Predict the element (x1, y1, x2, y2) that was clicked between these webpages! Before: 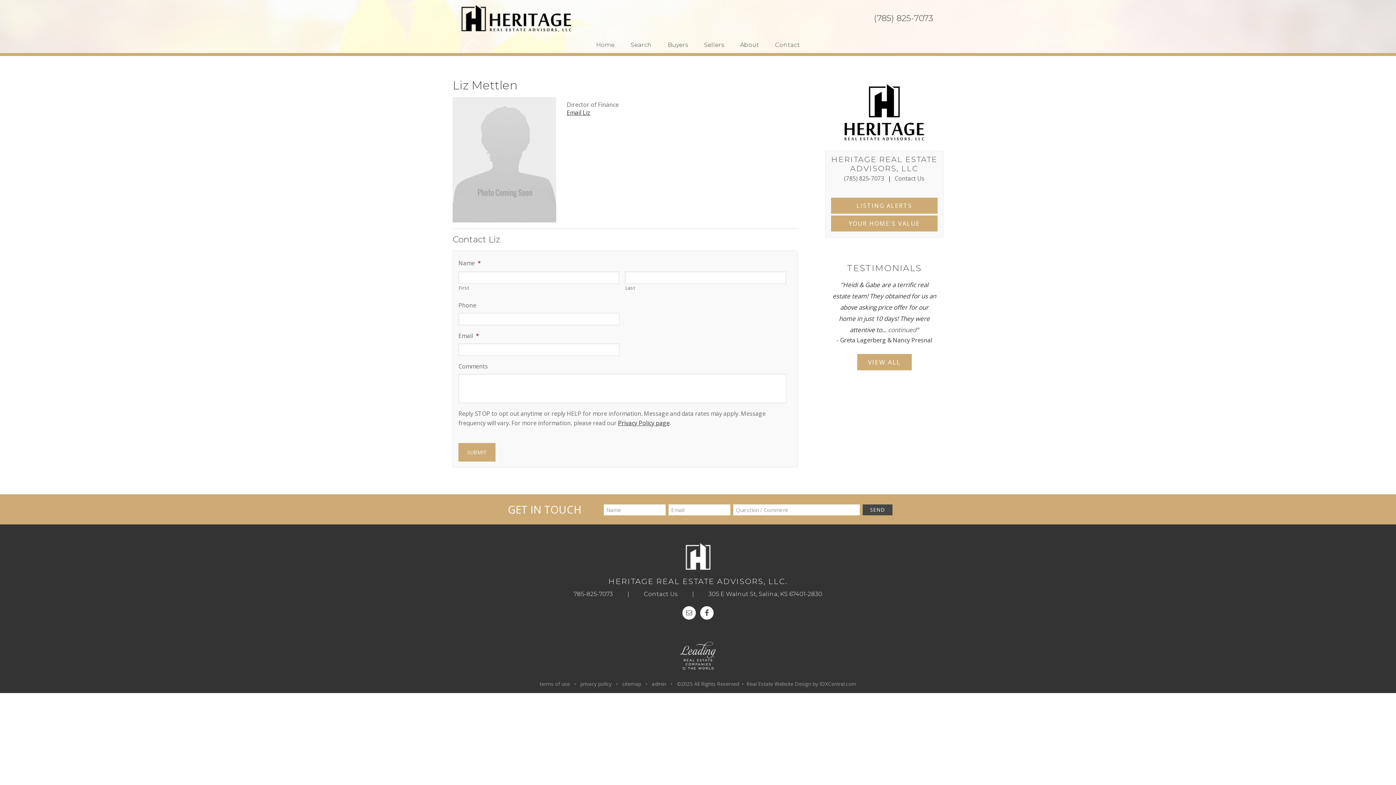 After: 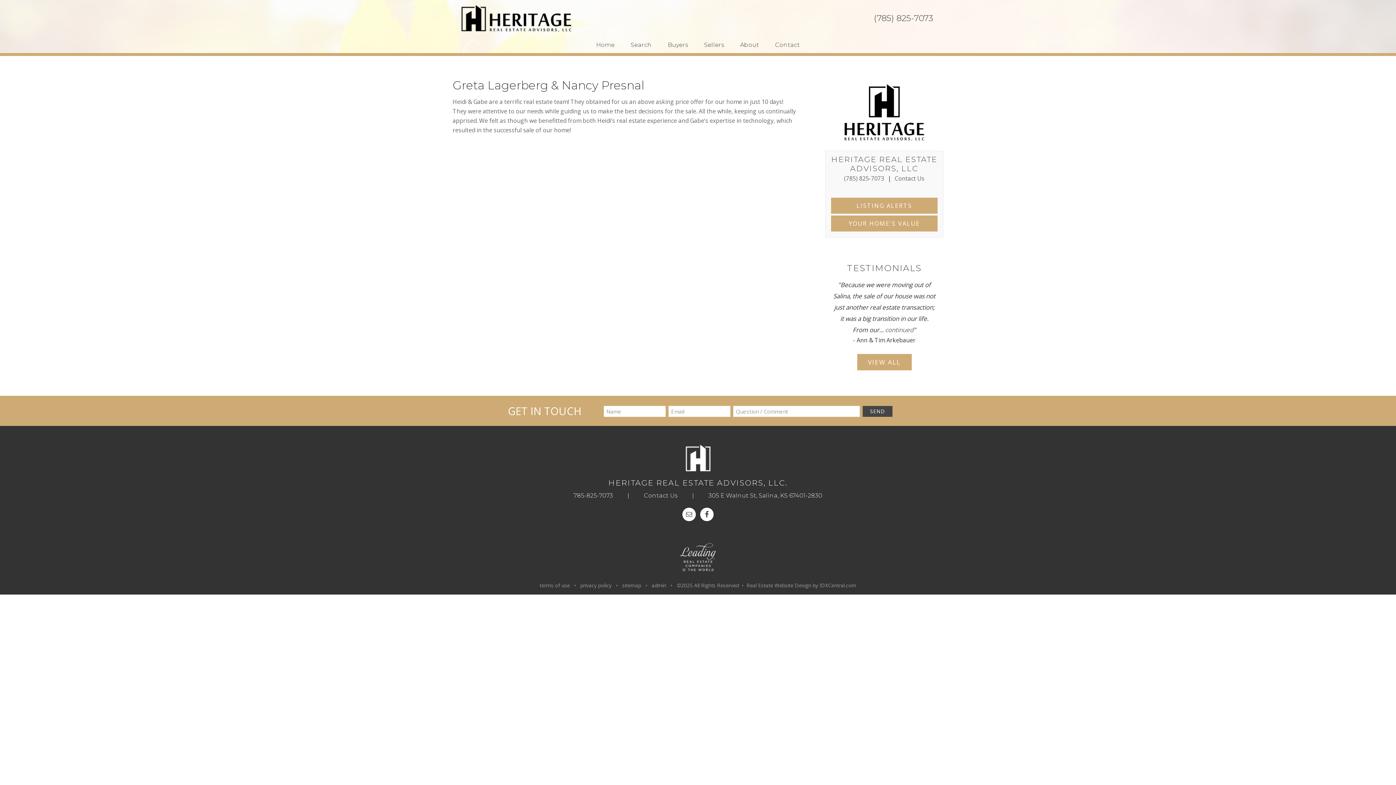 Action: label: continued bbox: (888, 325, 916, 334)